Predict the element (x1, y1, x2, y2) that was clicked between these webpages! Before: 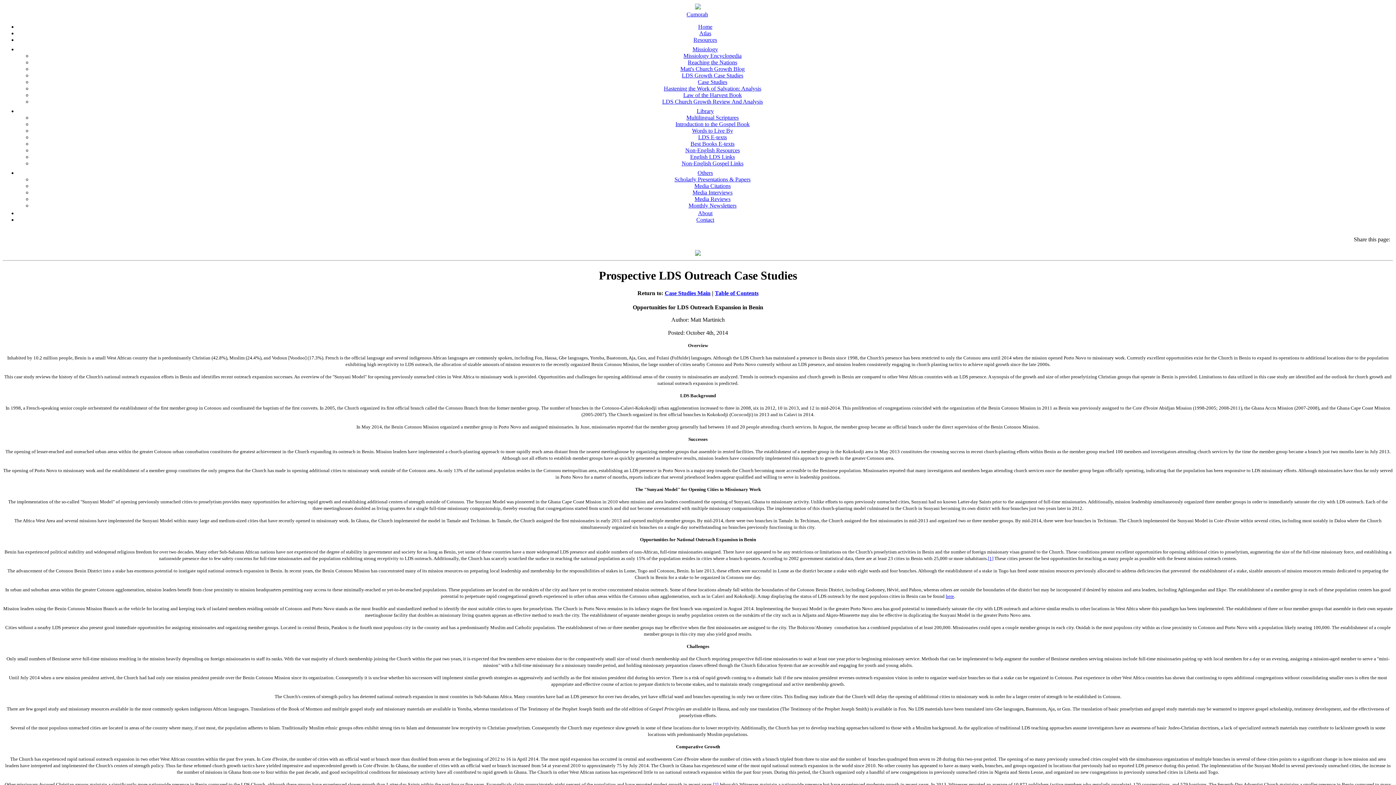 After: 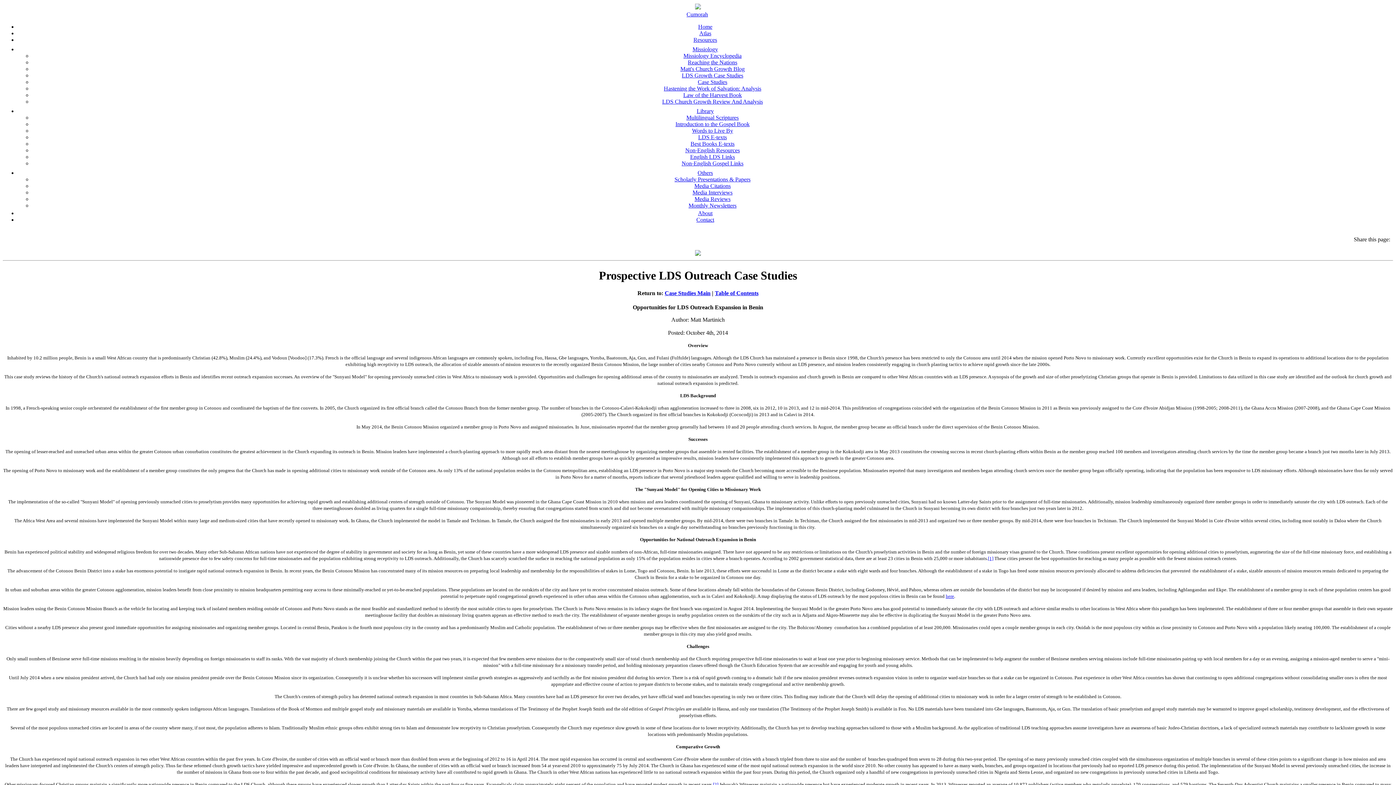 Action: bbox: (695, 251, 701, 257)